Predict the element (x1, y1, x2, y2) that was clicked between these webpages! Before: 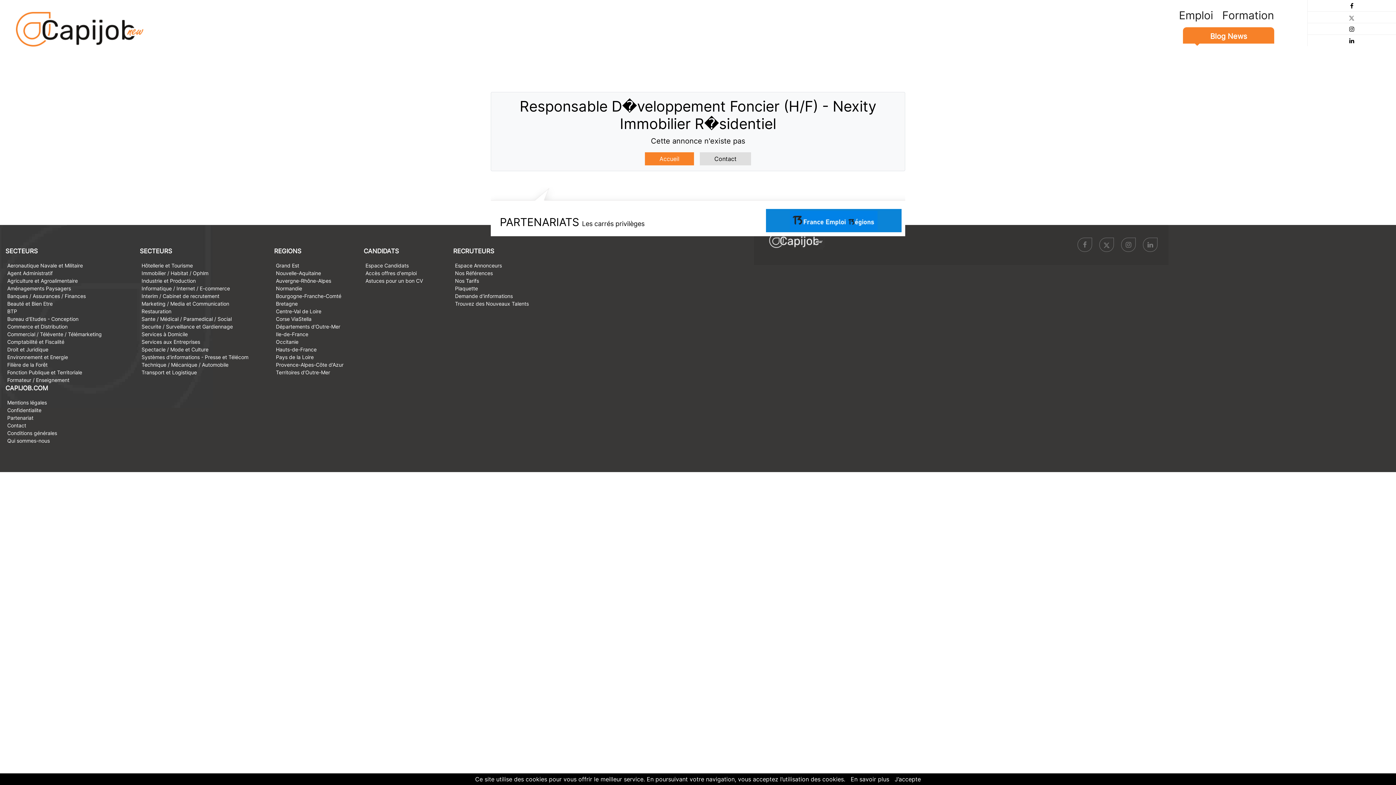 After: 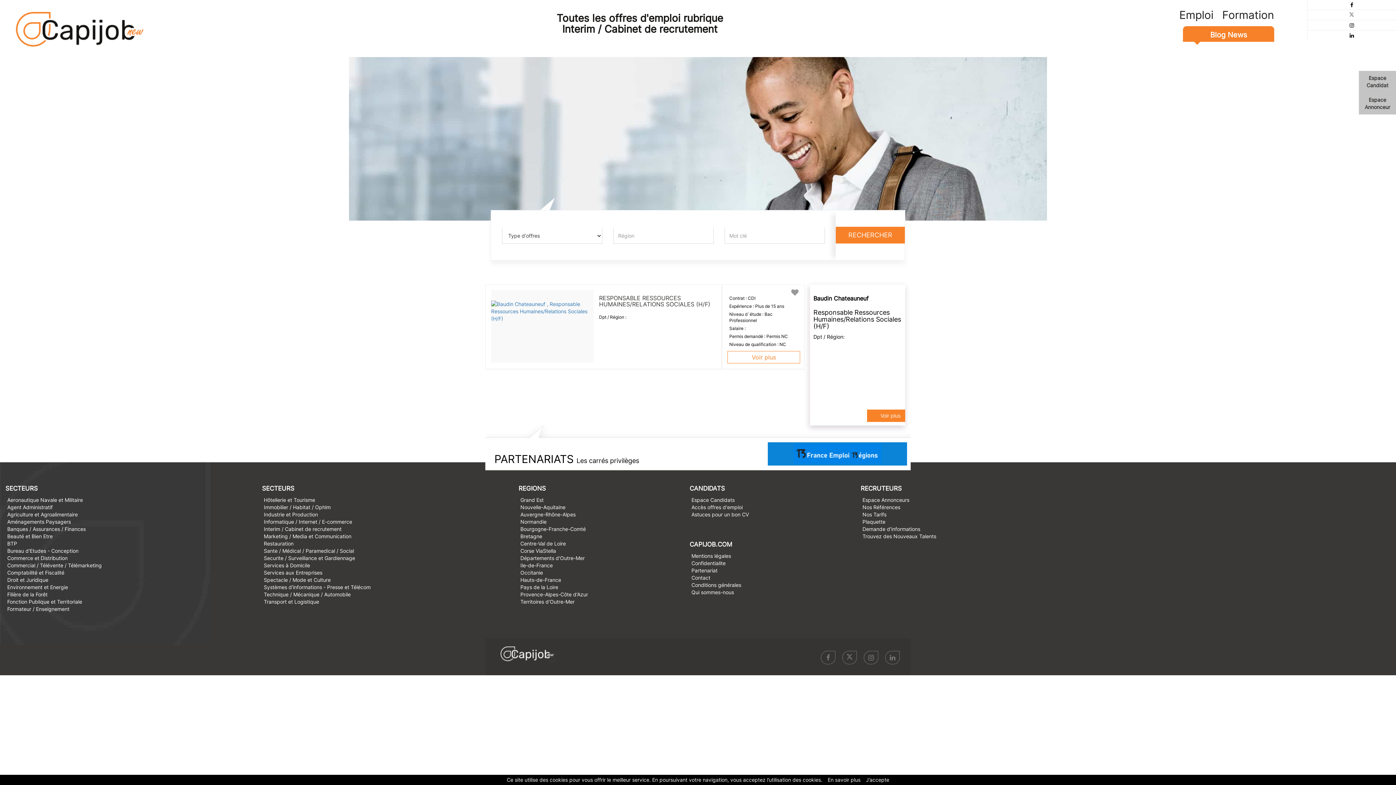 Action: label: Interim / Cabinet de recrutement bbox: (141, 293, 219, 299)